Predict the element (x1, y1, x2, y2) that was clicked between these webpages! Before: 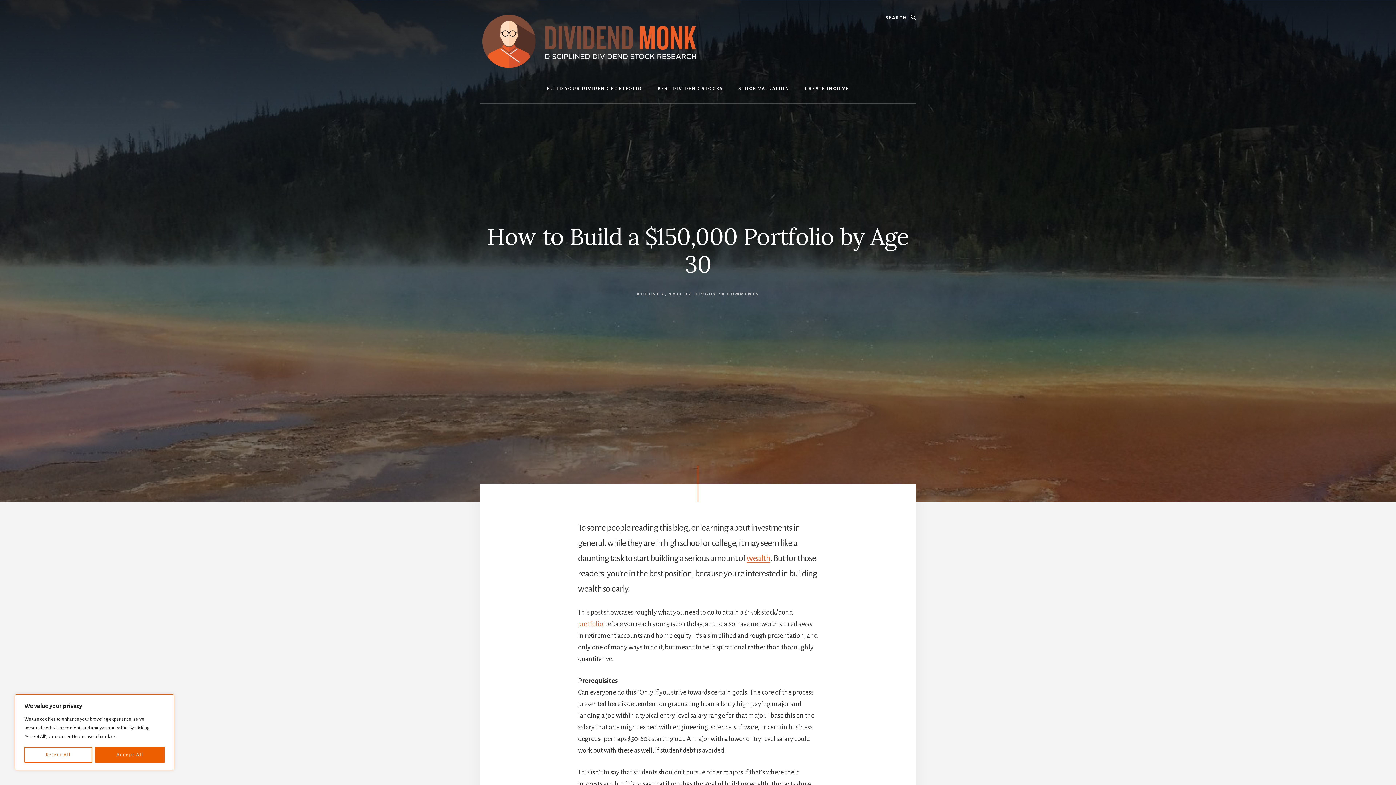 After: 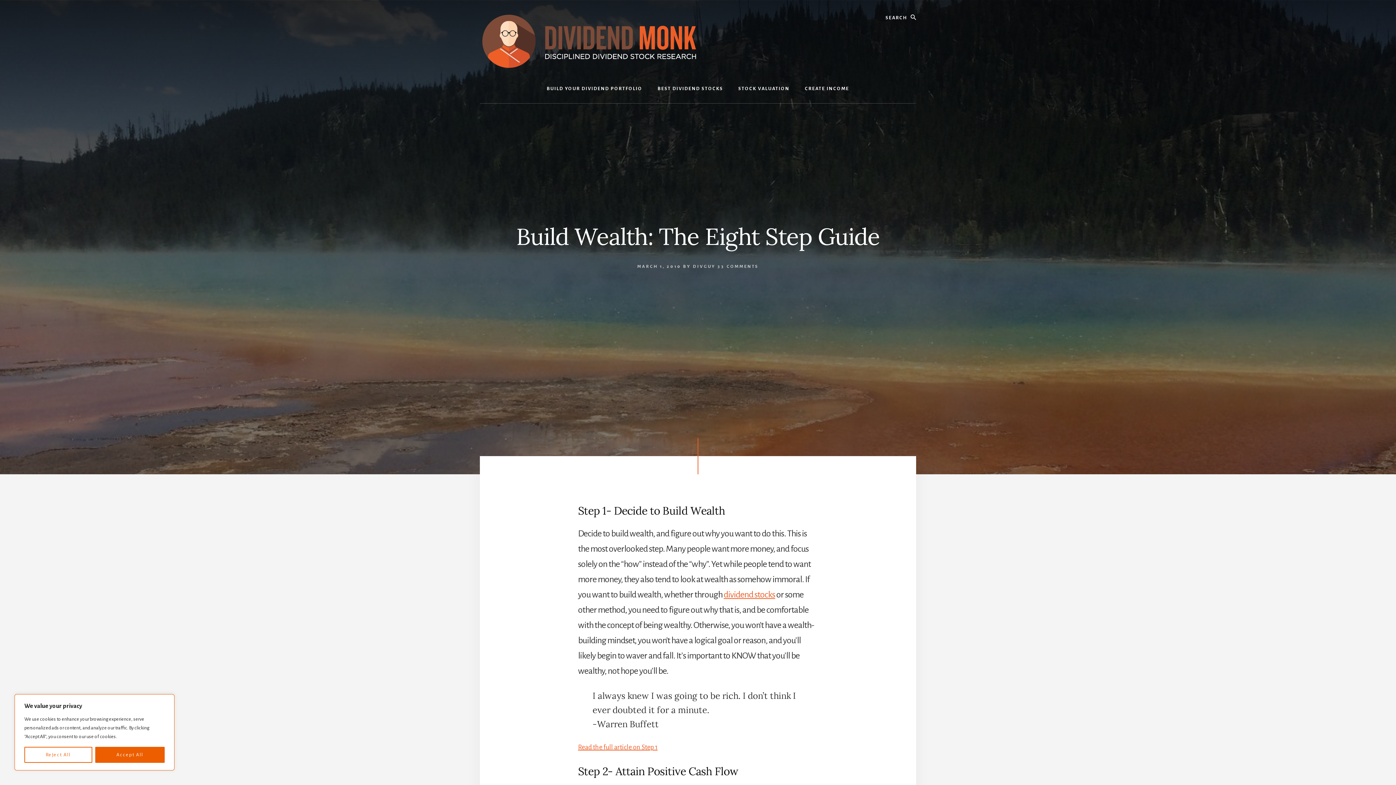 Action: label: wealth bbox: (746, 553, 770, 563)